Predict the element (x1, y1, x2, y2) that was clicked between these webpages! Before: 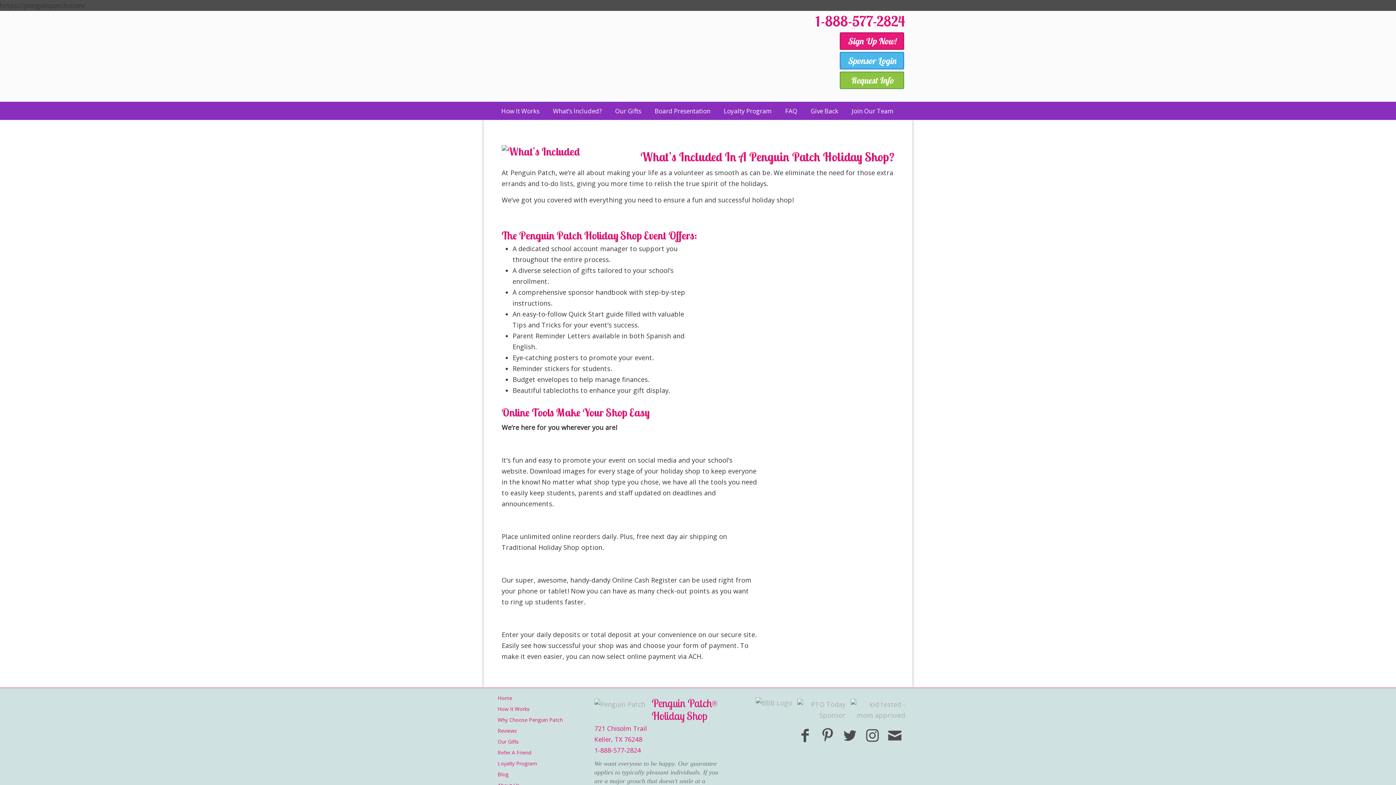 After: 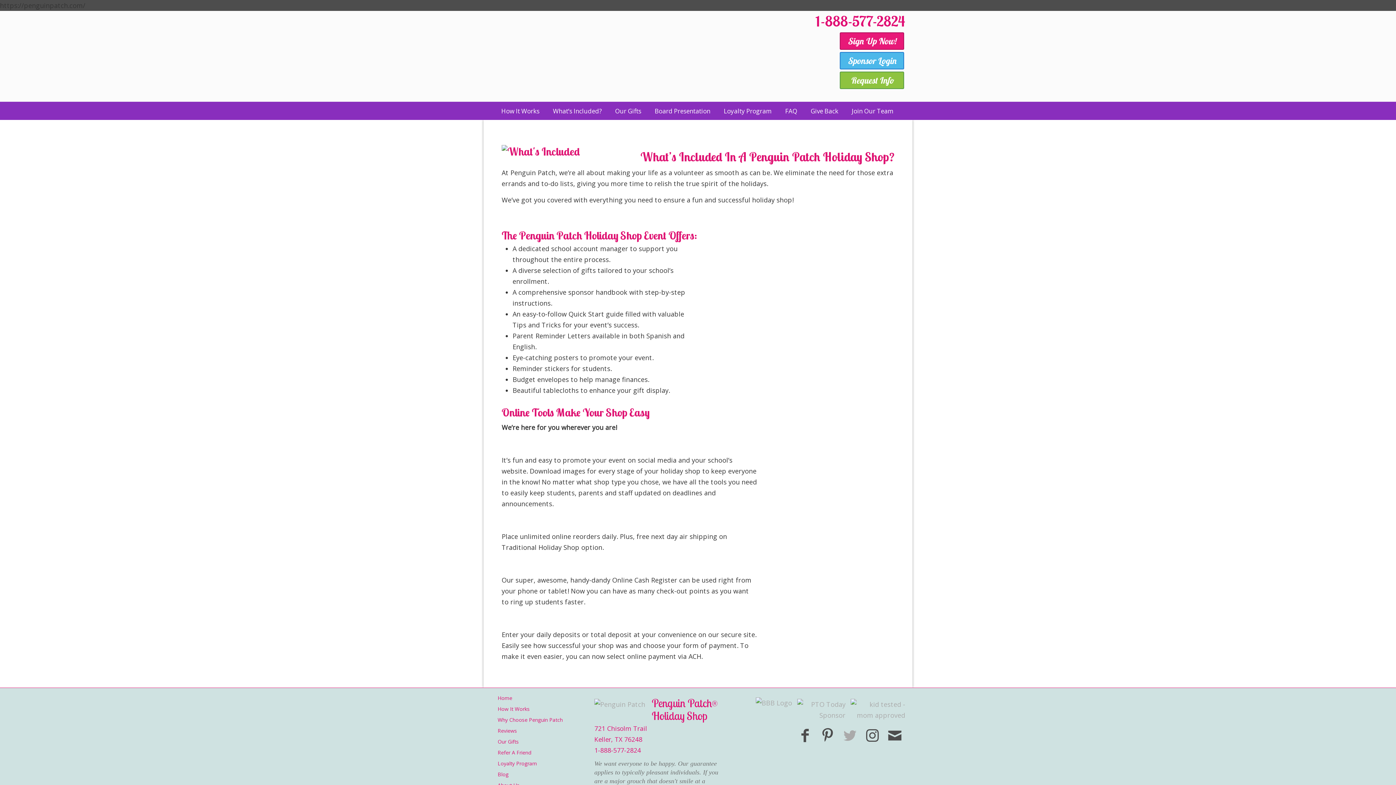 Action: bbox: (839, 725, 860, 745)